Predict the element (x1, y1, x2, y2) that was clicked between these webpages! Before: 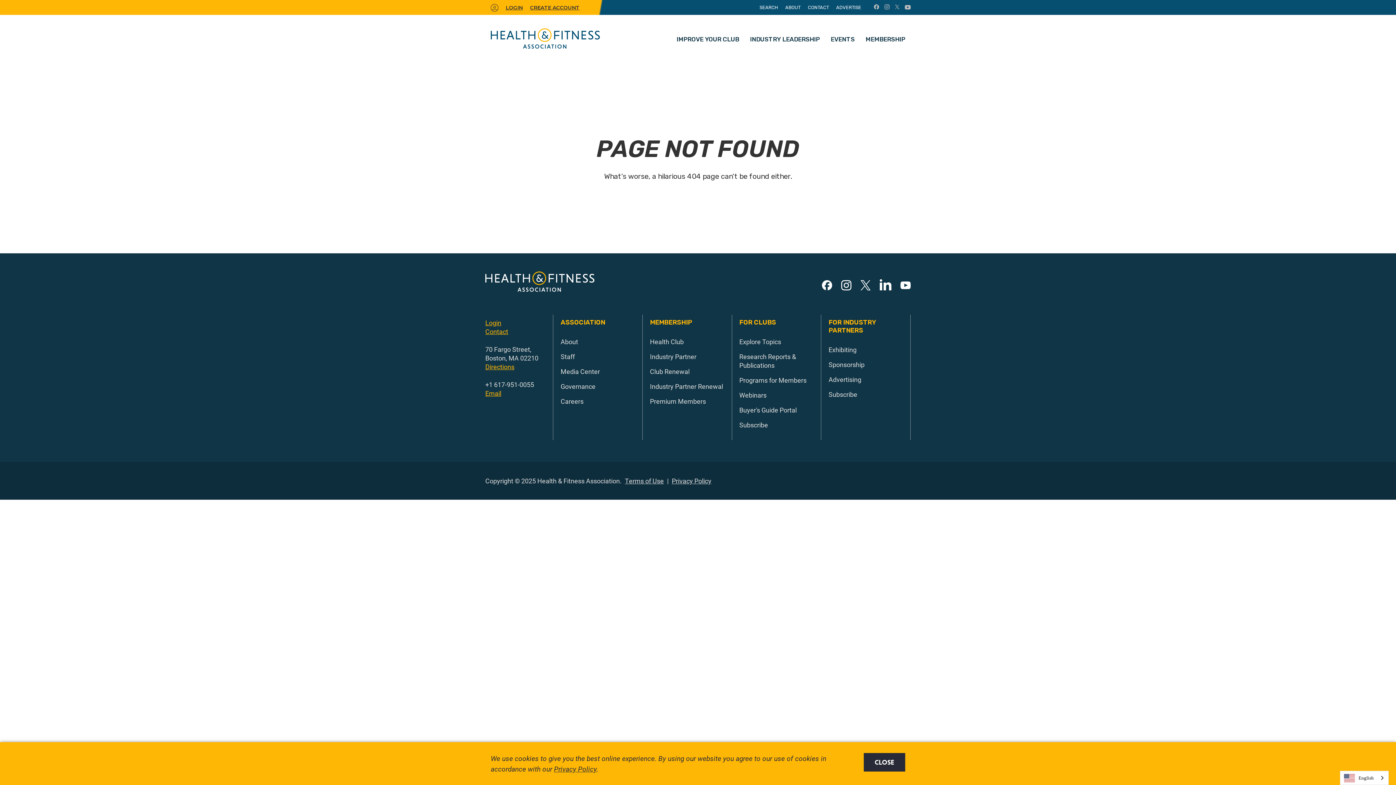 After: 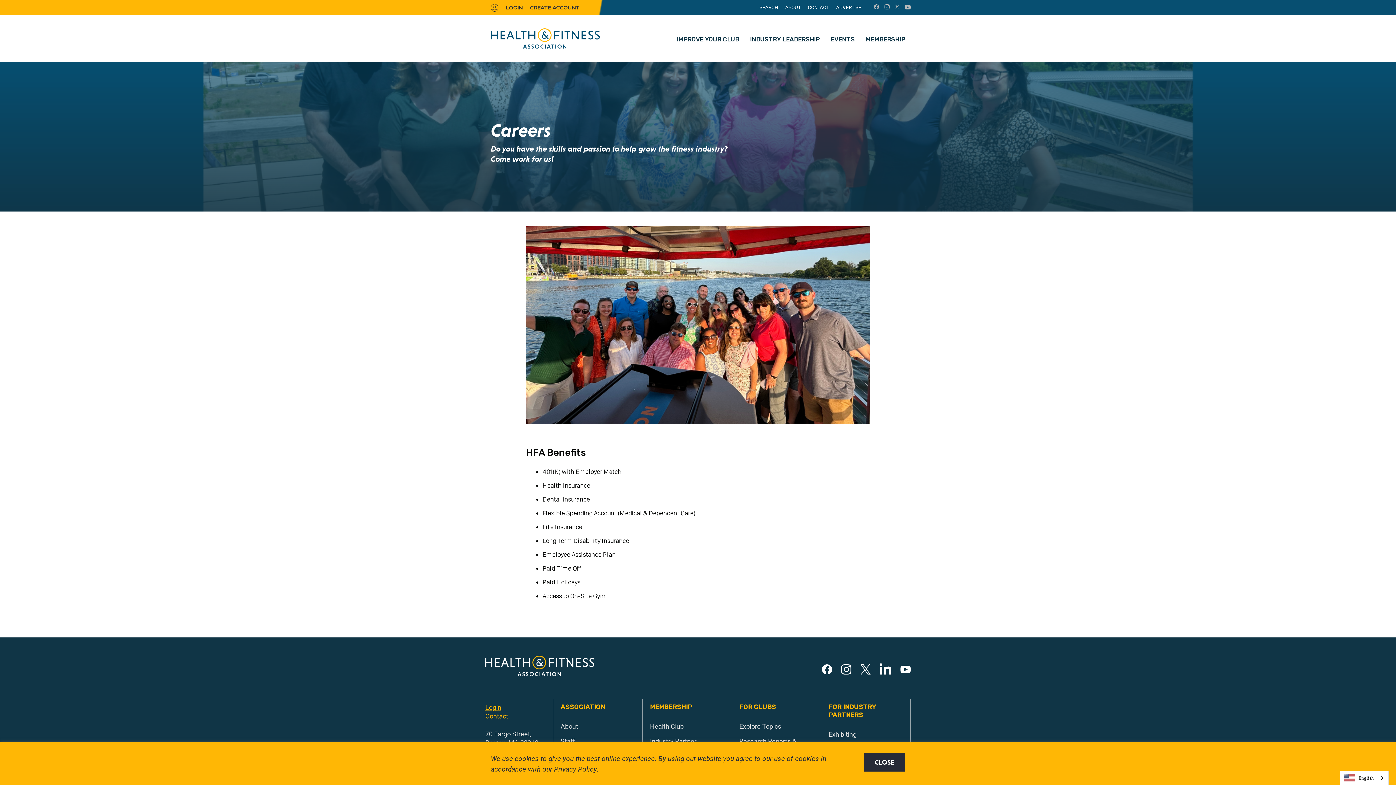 Action: label: Careers bbox: (560, 397, 583, 405)